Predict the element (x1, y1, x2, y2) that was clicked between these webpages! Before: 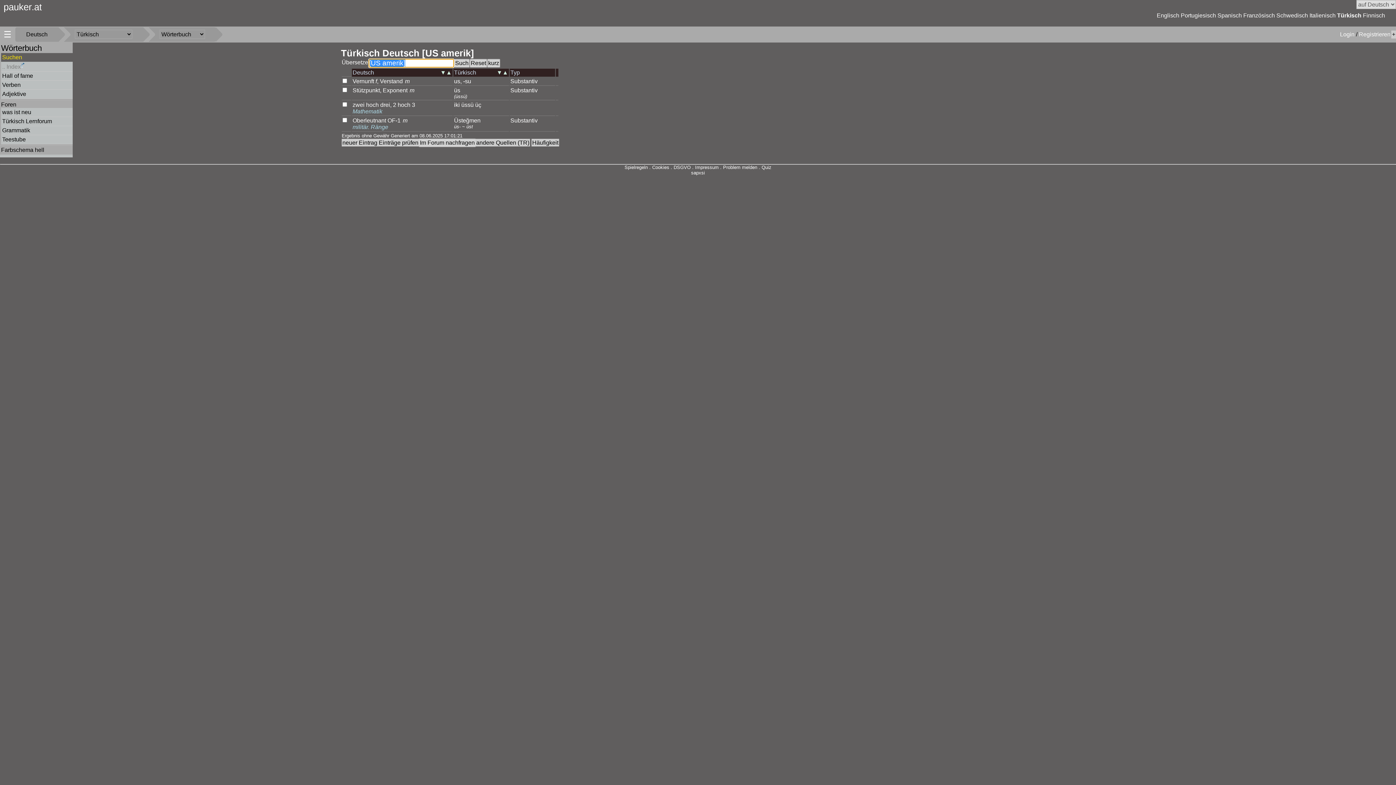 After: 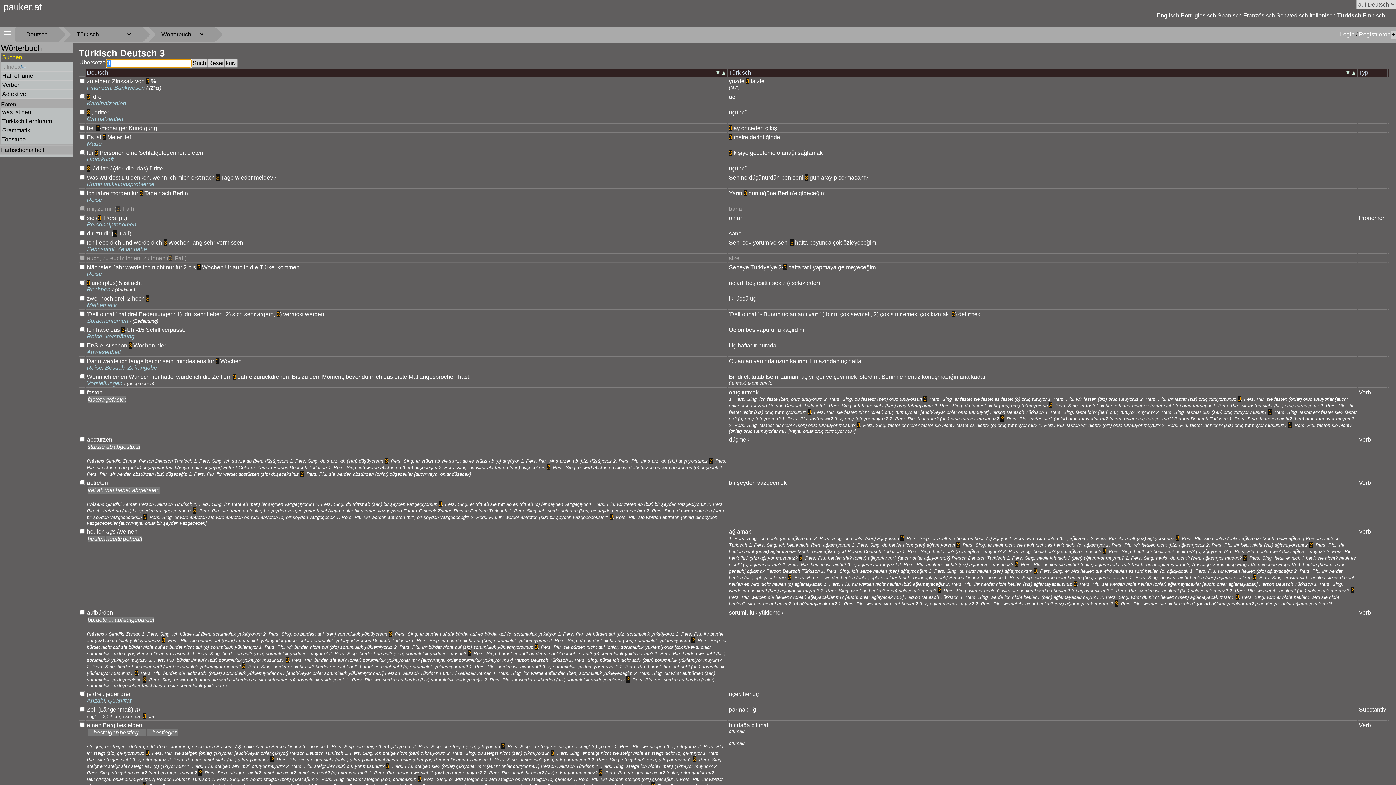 Action: label: 3 bbox: (412, 101, 415, 108)